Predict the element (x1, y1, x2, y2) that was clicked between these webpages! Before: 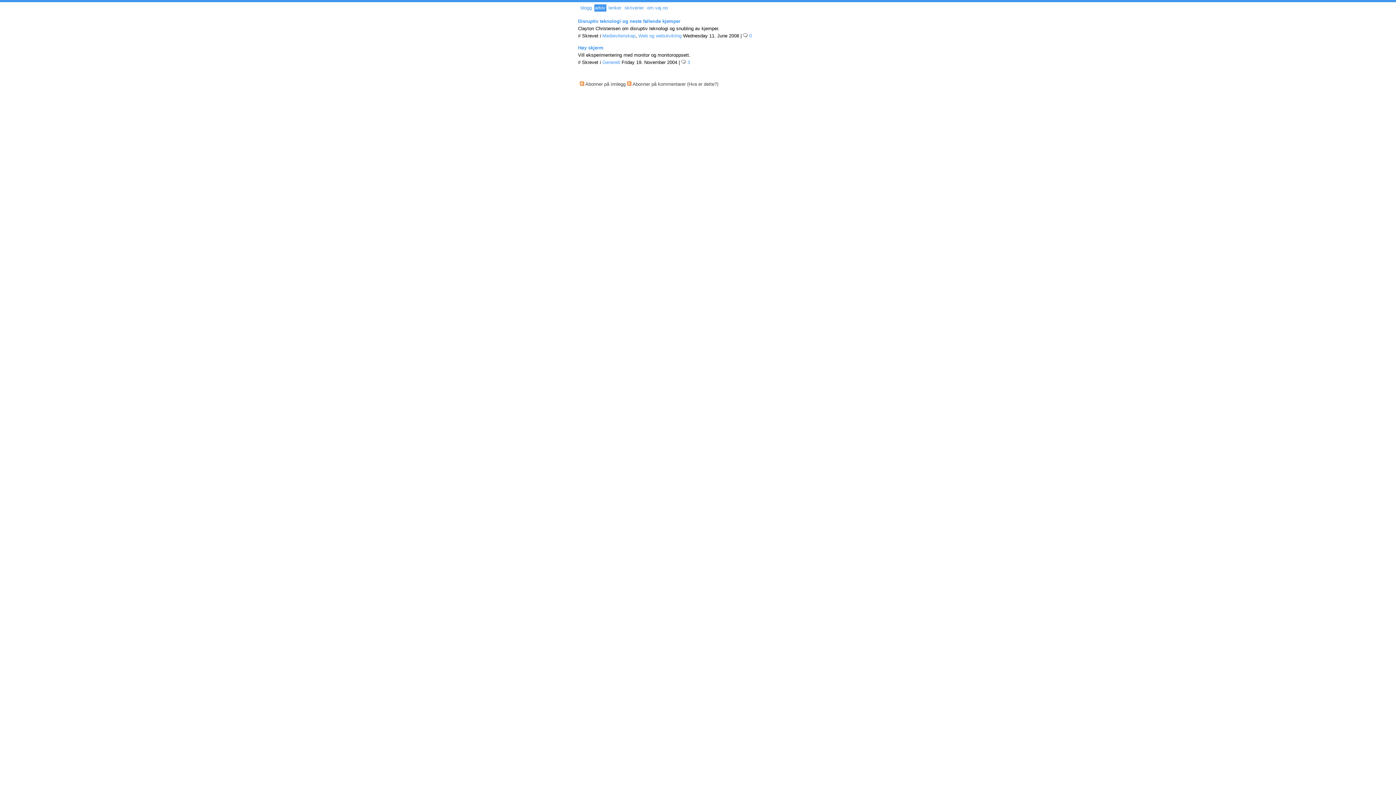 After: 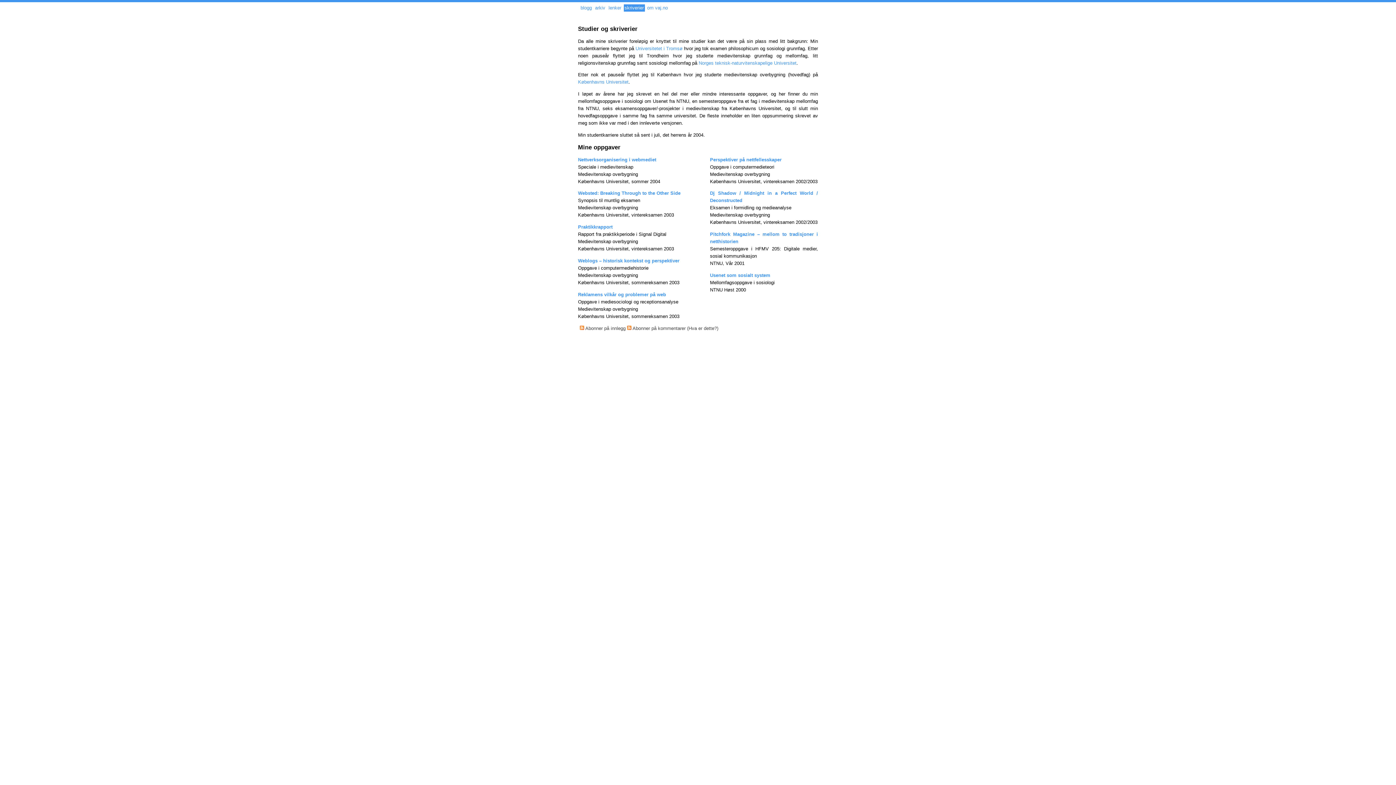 Action: label: skriverier bbox: (624, 5, 644, 10)